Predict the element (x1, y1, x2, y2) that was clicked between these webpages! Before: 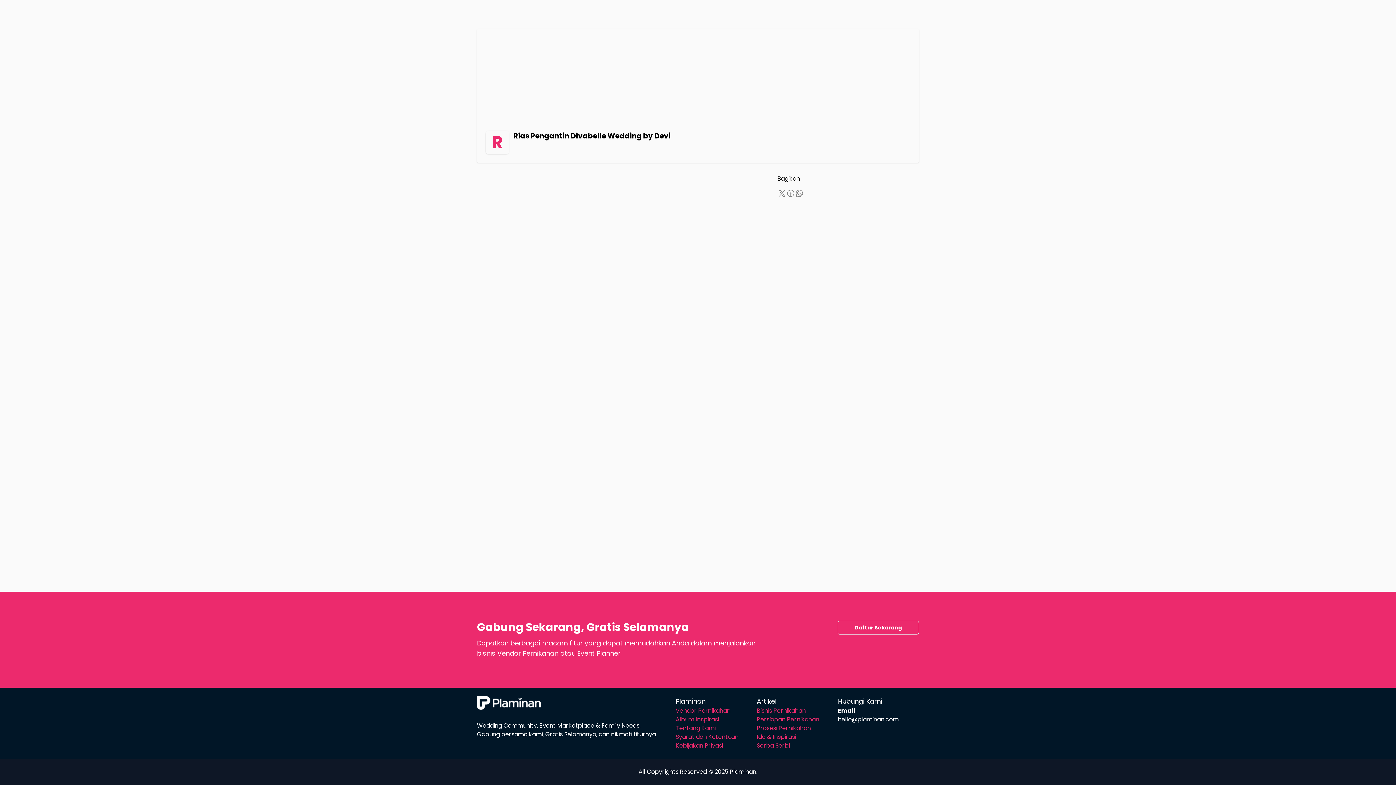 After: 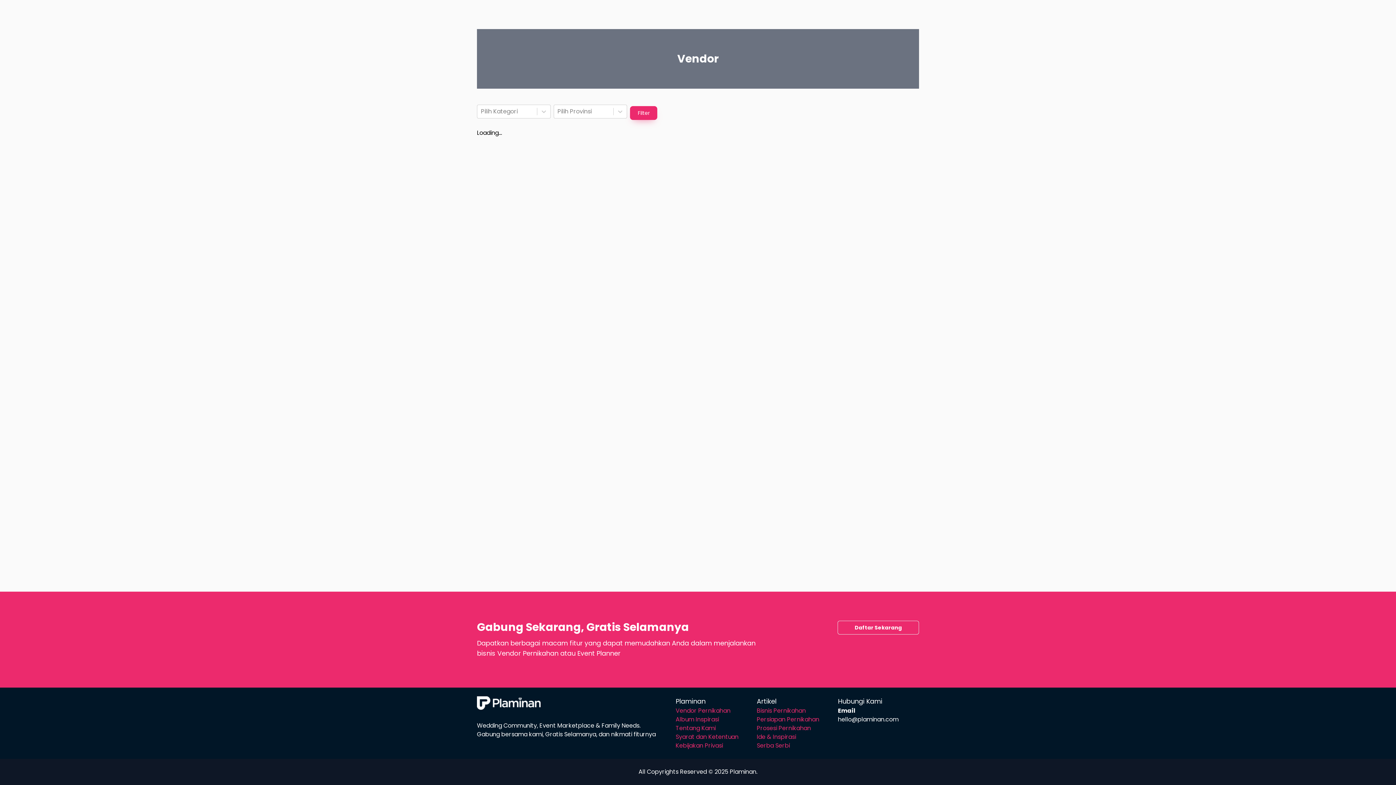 Action: label: Vendor Pernikahan bbox: (675, 706, 730, 715)